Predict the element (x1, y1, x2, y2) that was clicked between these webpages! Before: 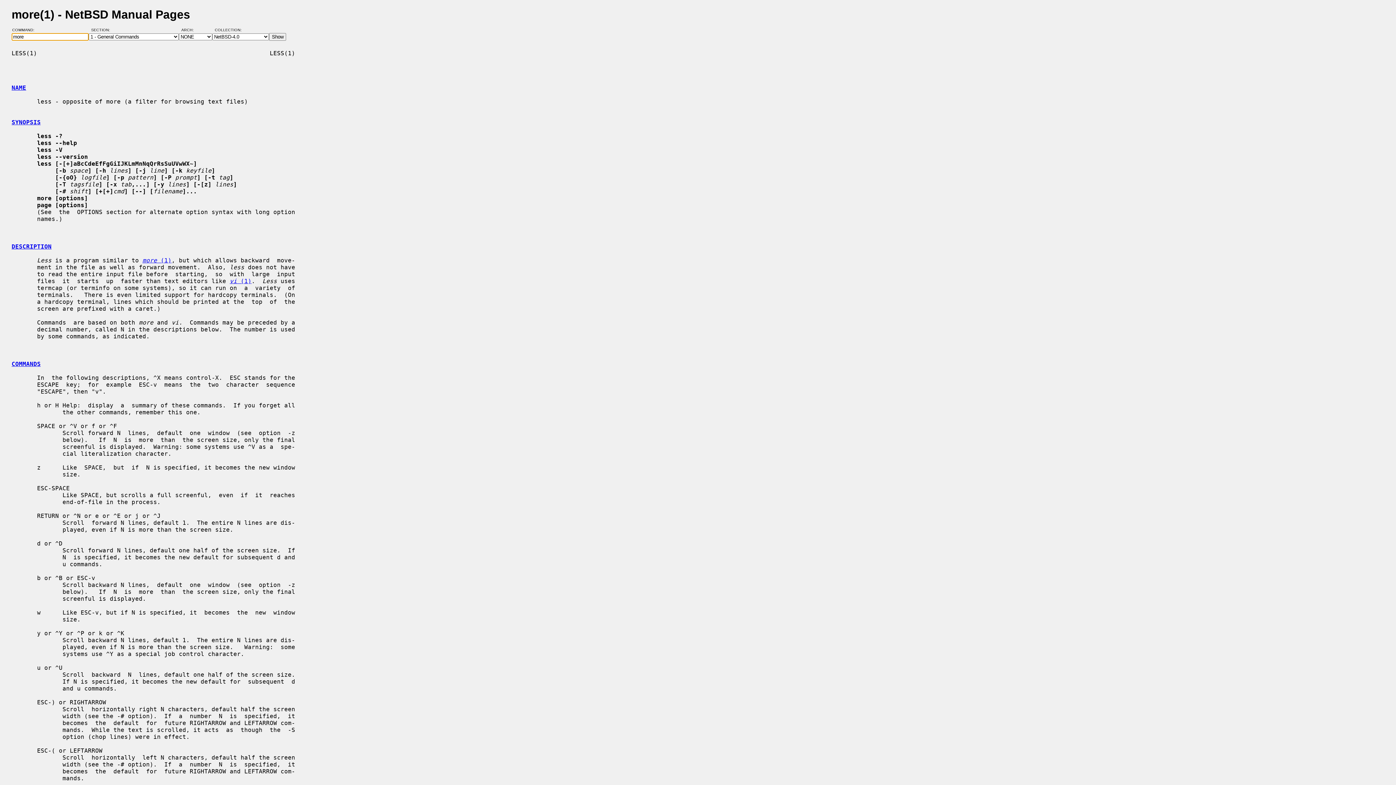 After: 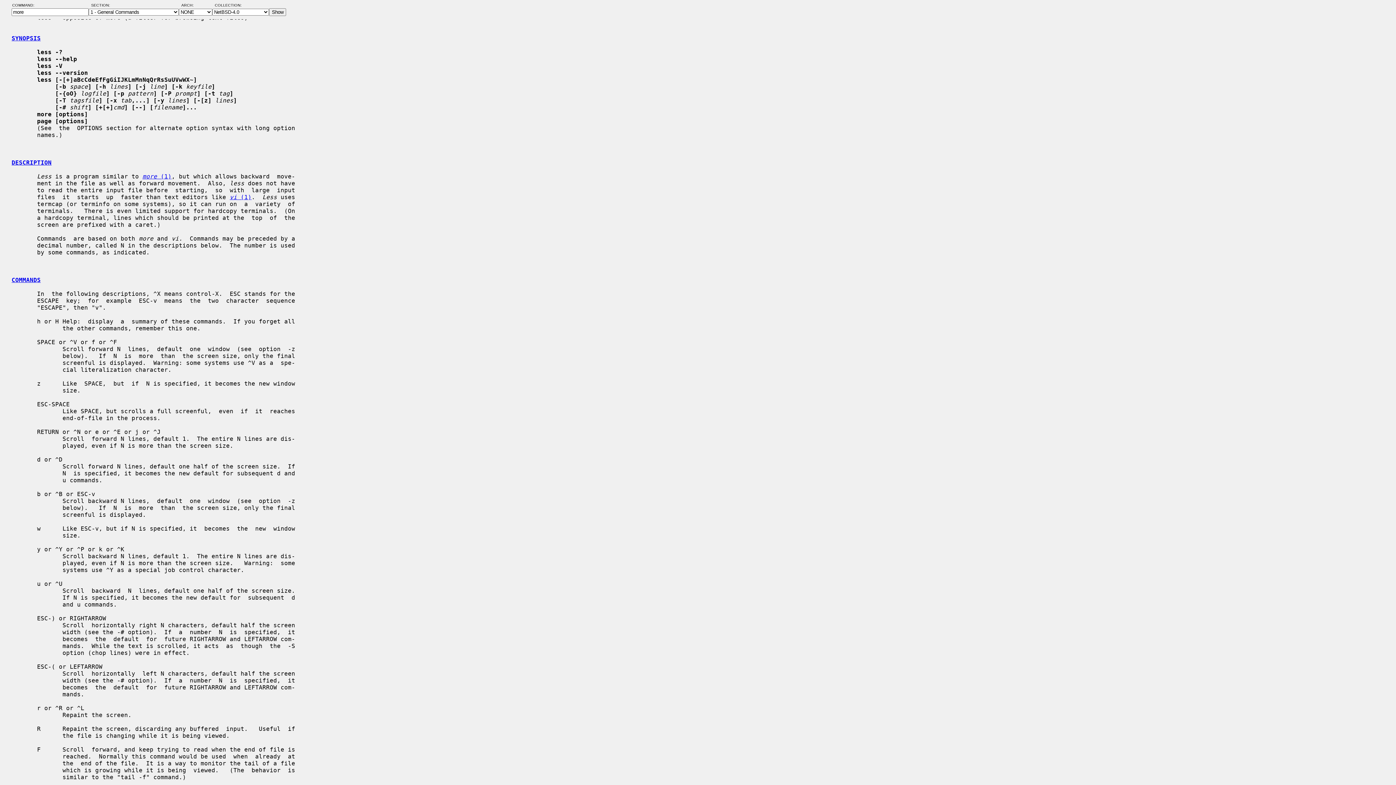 Action: bbox: (11, 84, 26, 91) label: NAME